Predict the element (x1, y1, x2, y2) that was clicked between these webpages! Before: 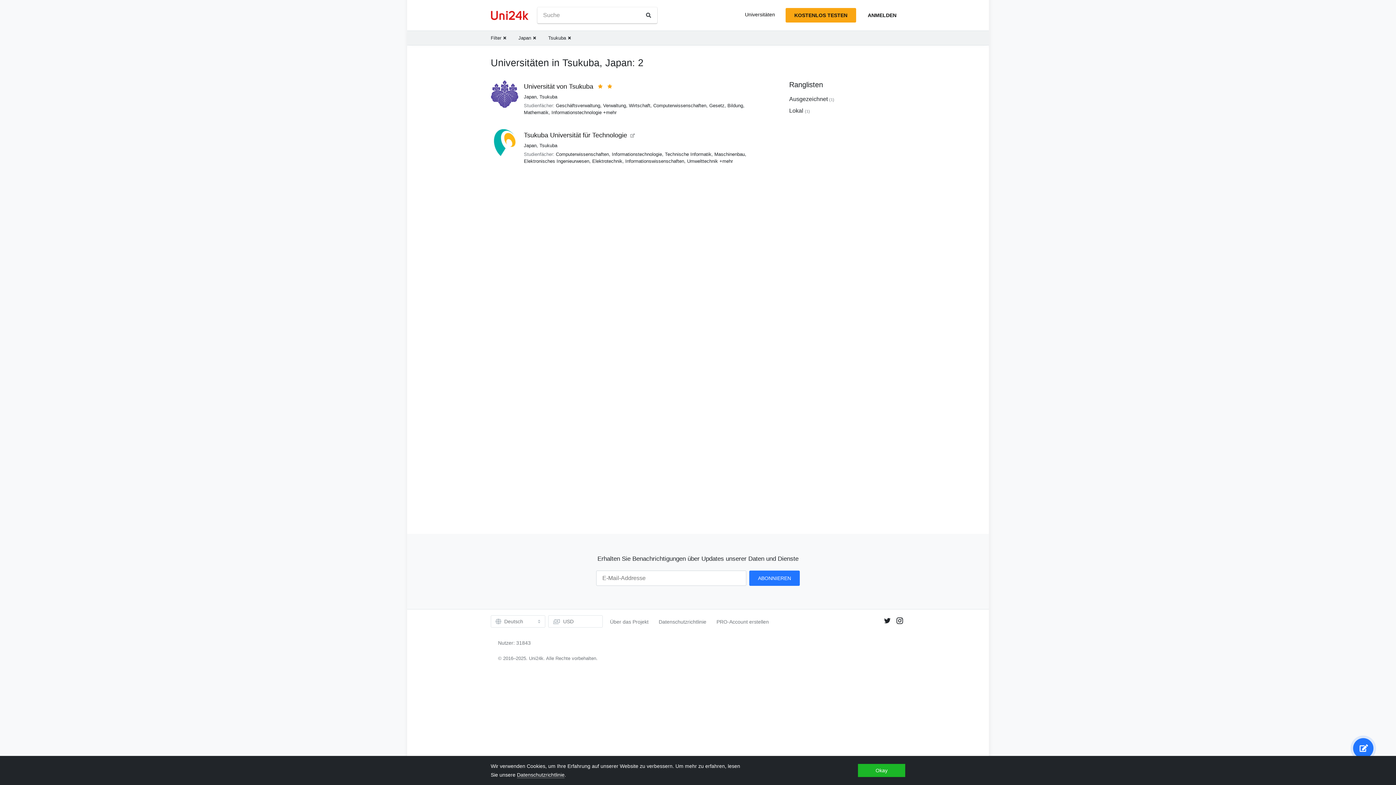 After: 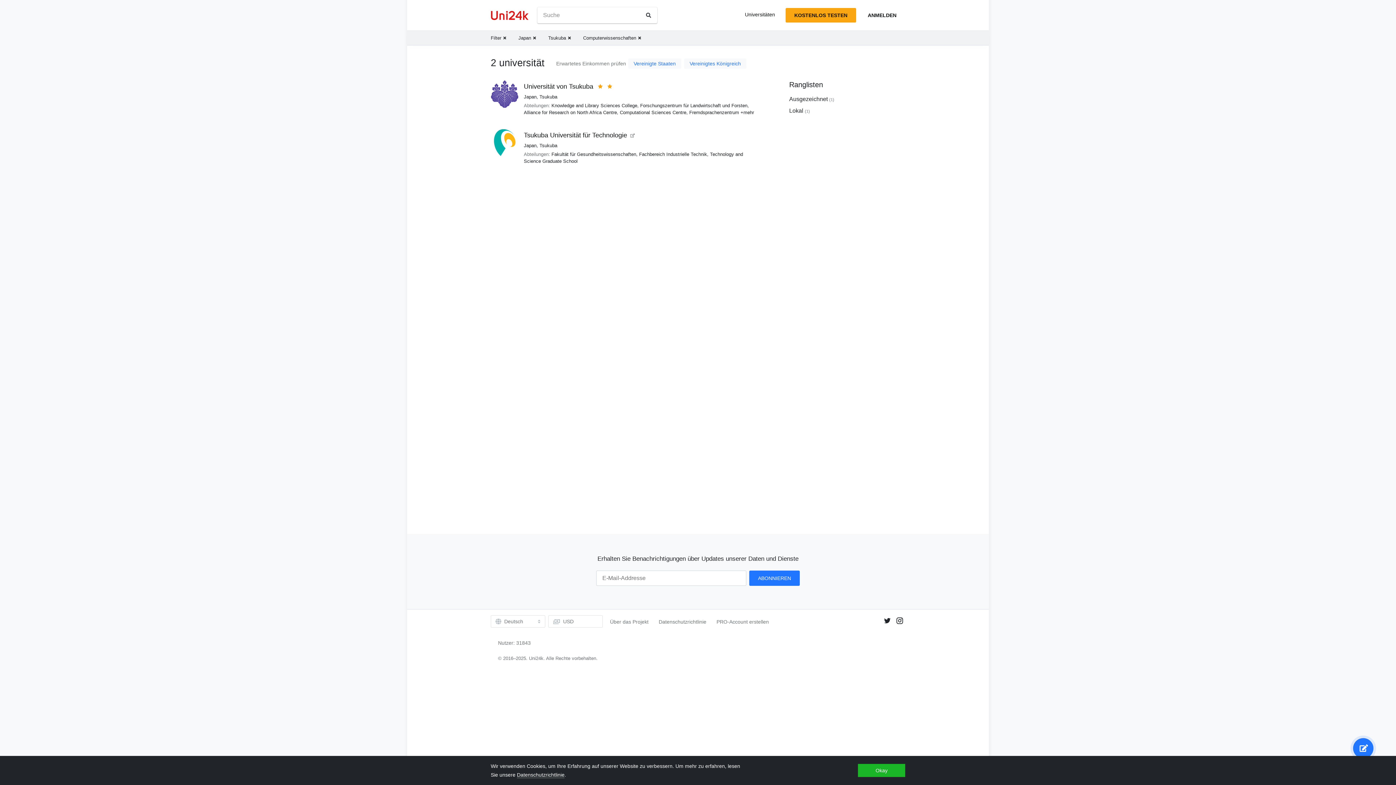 Action: bbox: (653, 102, 706, 108) label: Computerwissenschaften